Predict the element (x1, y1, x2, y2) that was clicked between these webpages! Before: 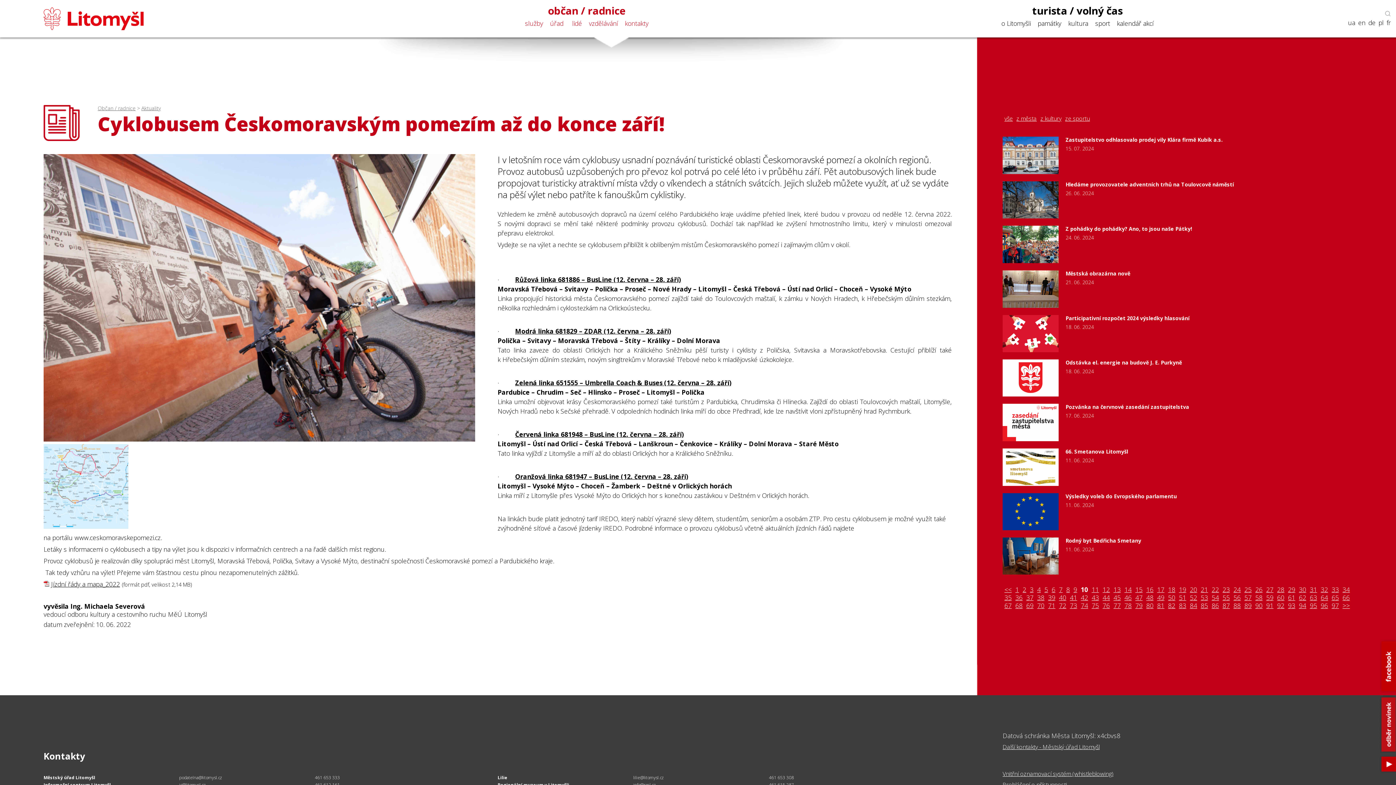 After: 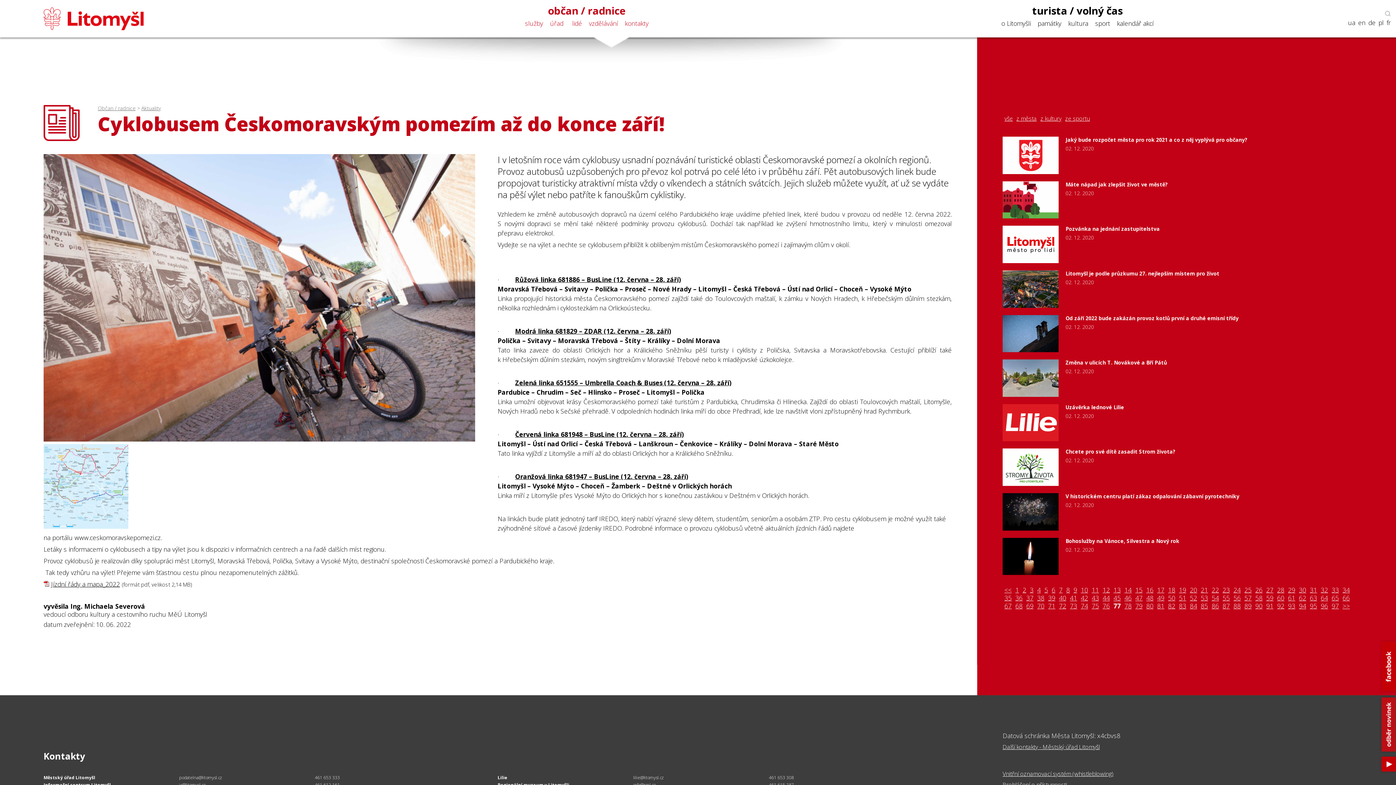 Action: bbox: (1112, 601, 1122, 609) label: 77